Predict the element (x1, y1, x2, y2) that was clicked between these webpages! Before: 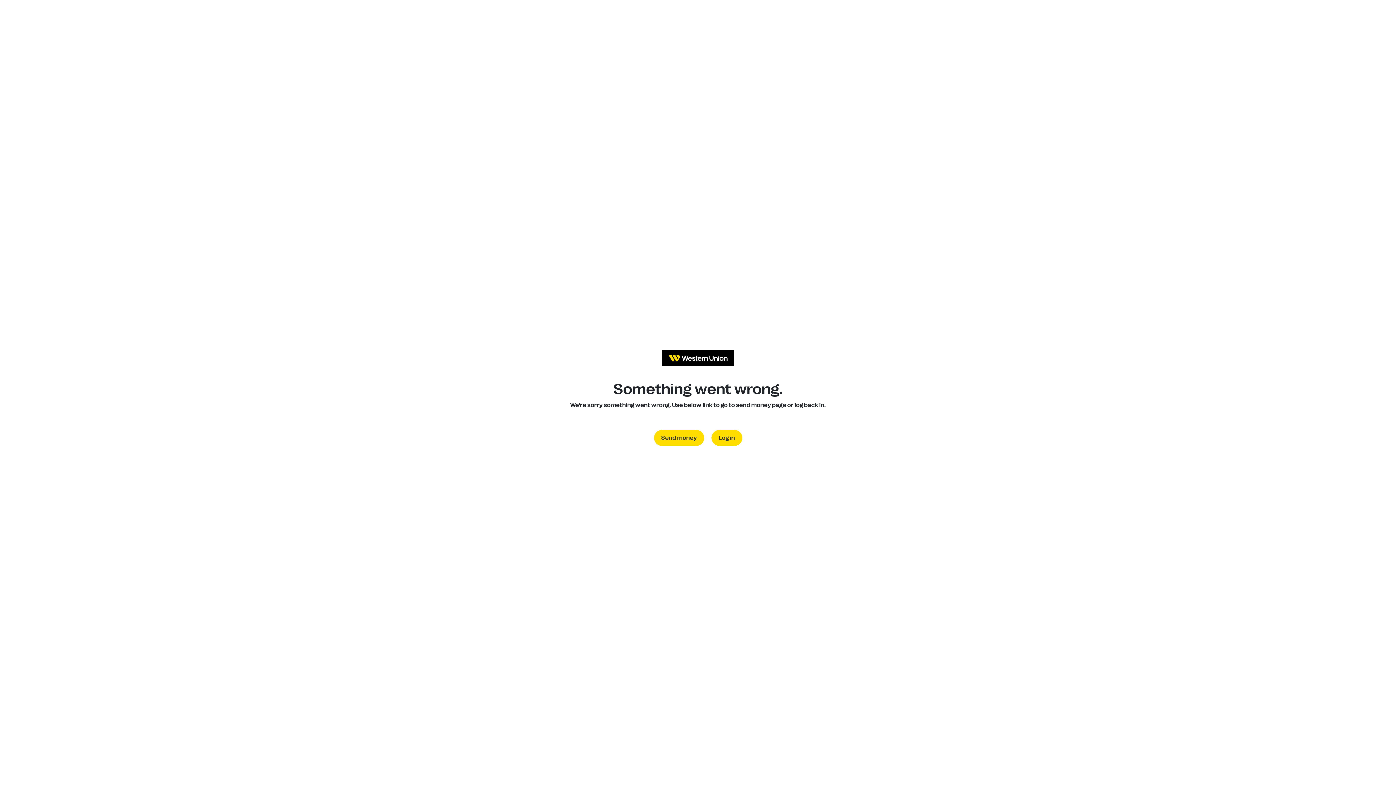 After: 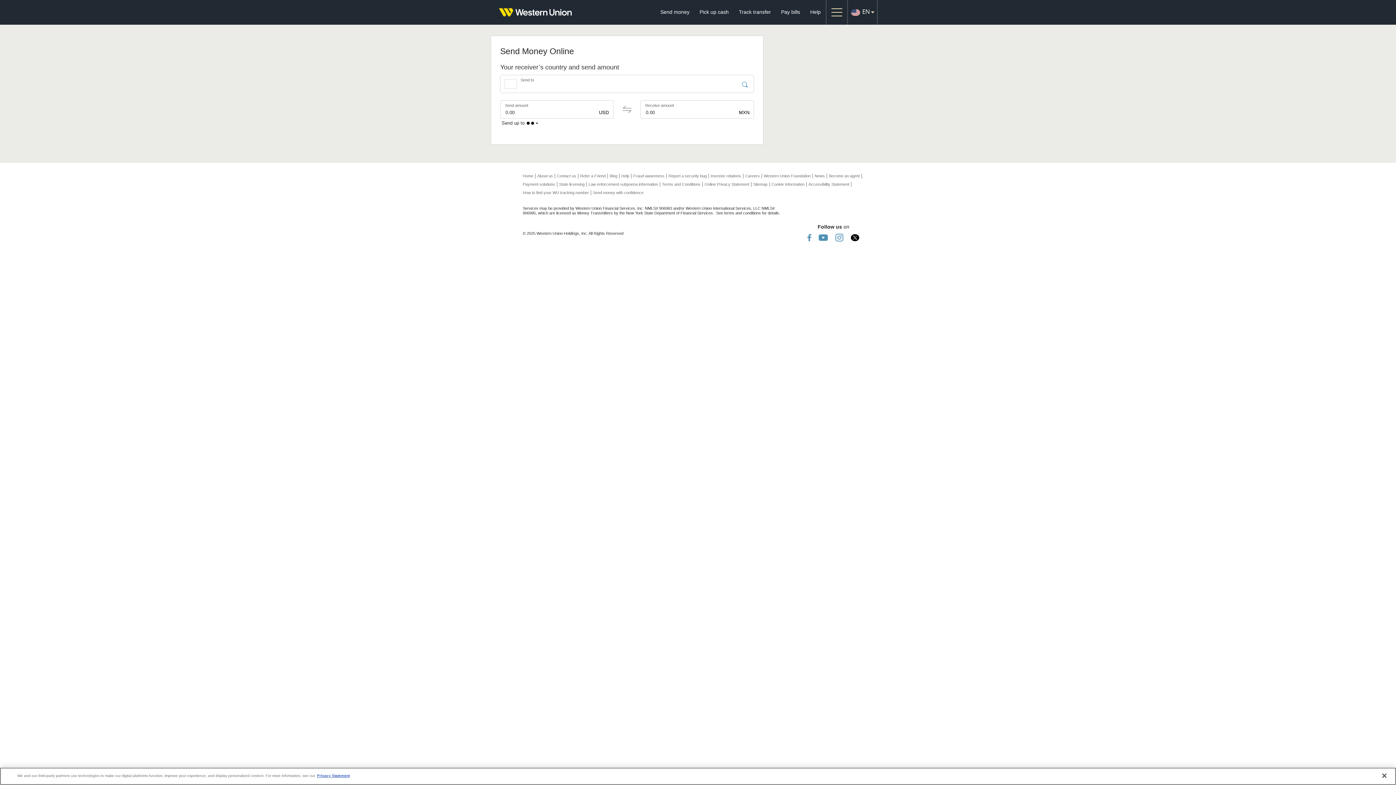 Action: label: Send money bbox: (654, 430, 704, 446)